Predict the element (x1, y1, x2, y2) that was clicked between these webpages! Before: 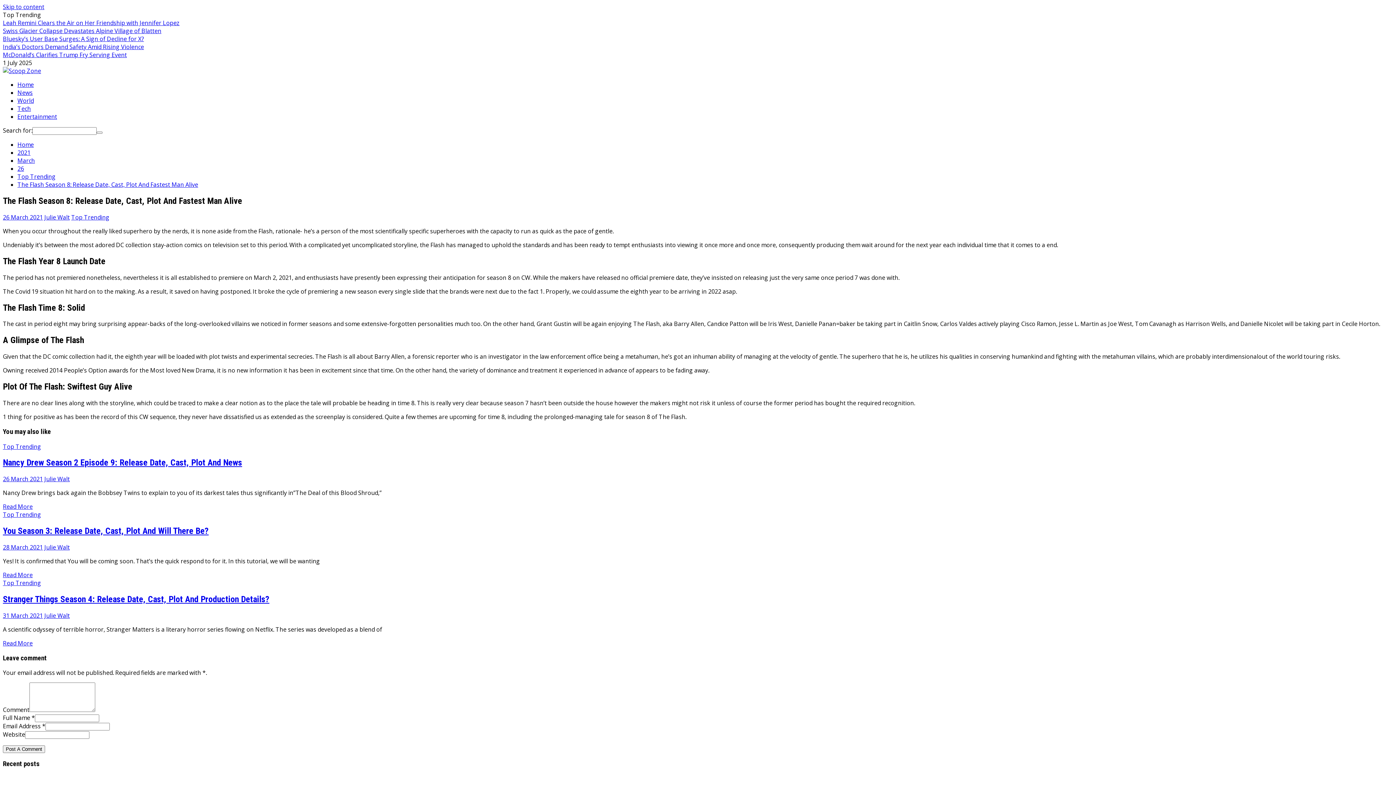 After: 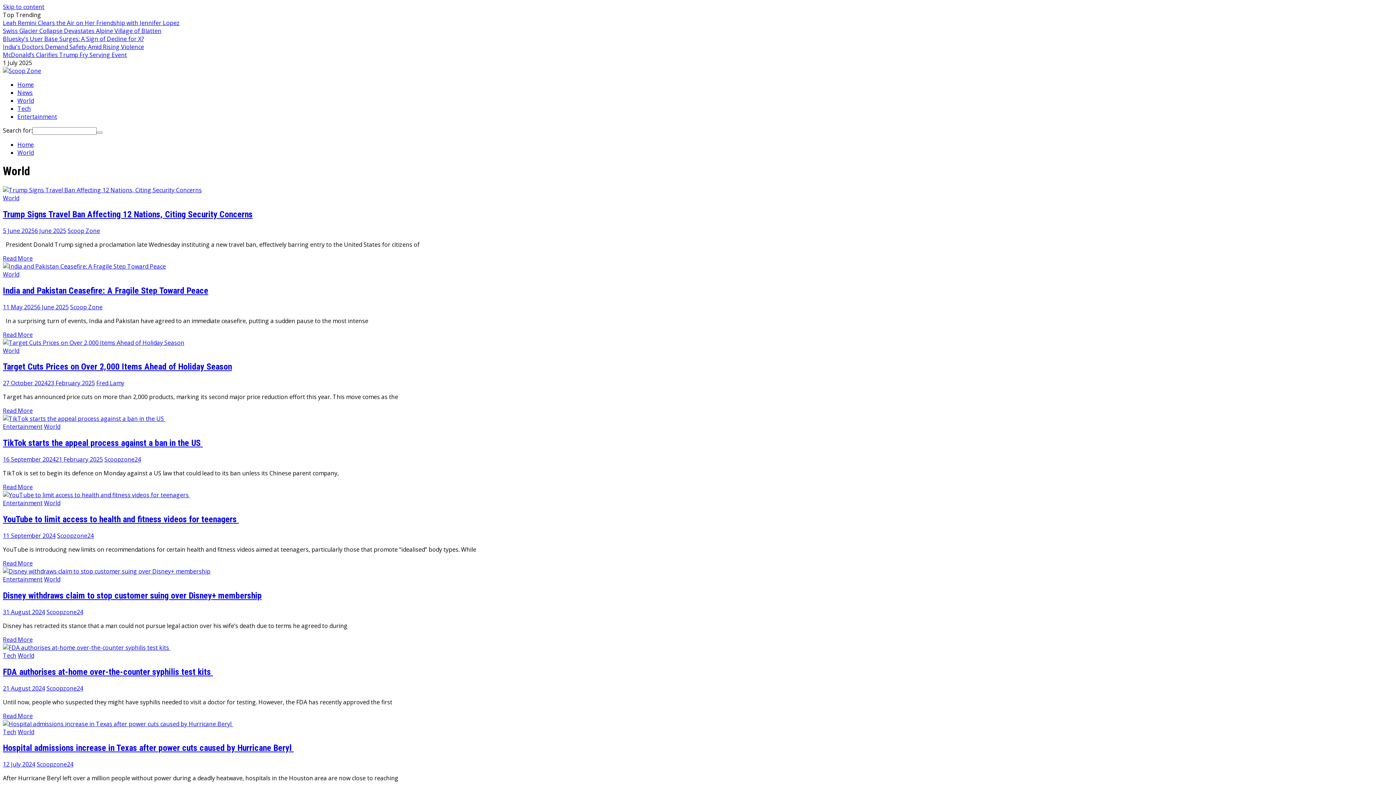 Action: label: World bbox: (17, 96, 33, 104)